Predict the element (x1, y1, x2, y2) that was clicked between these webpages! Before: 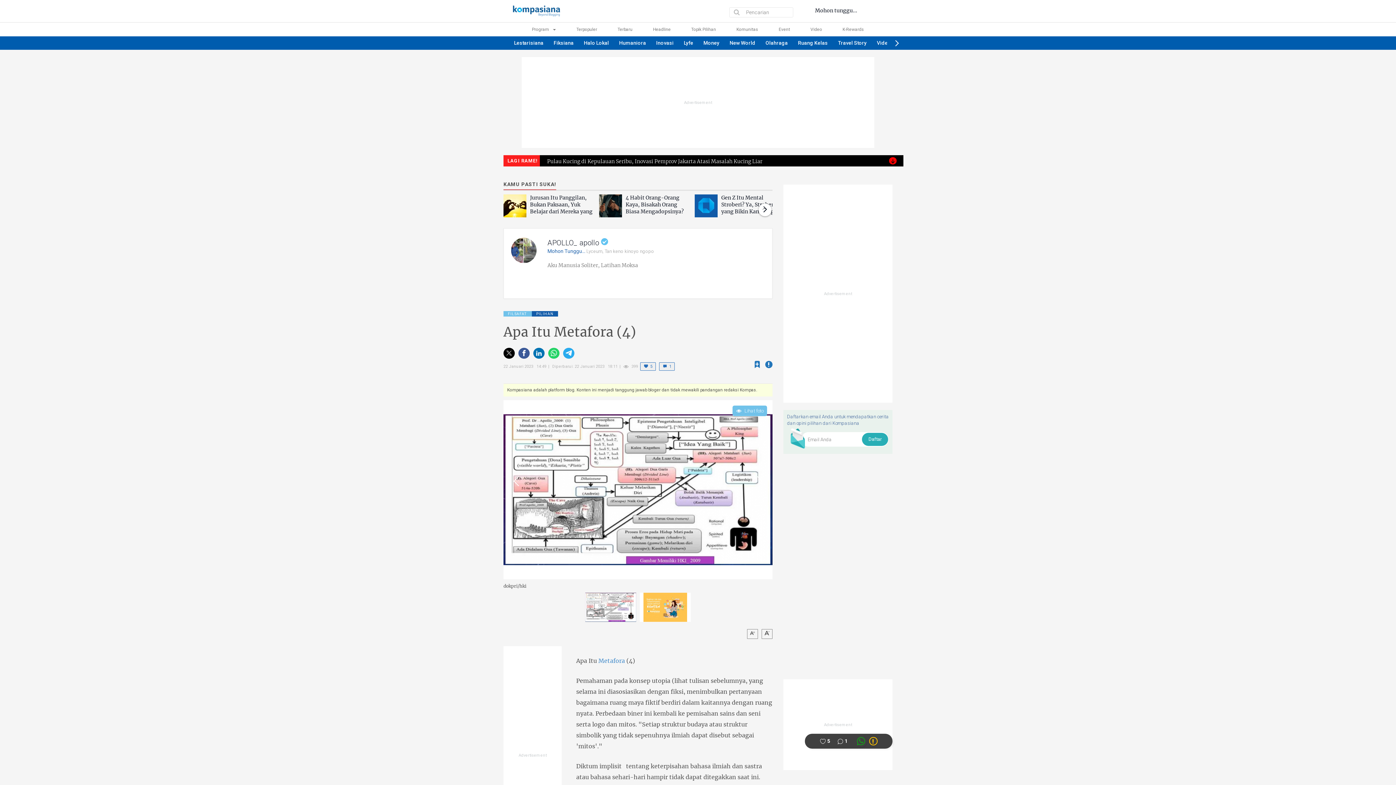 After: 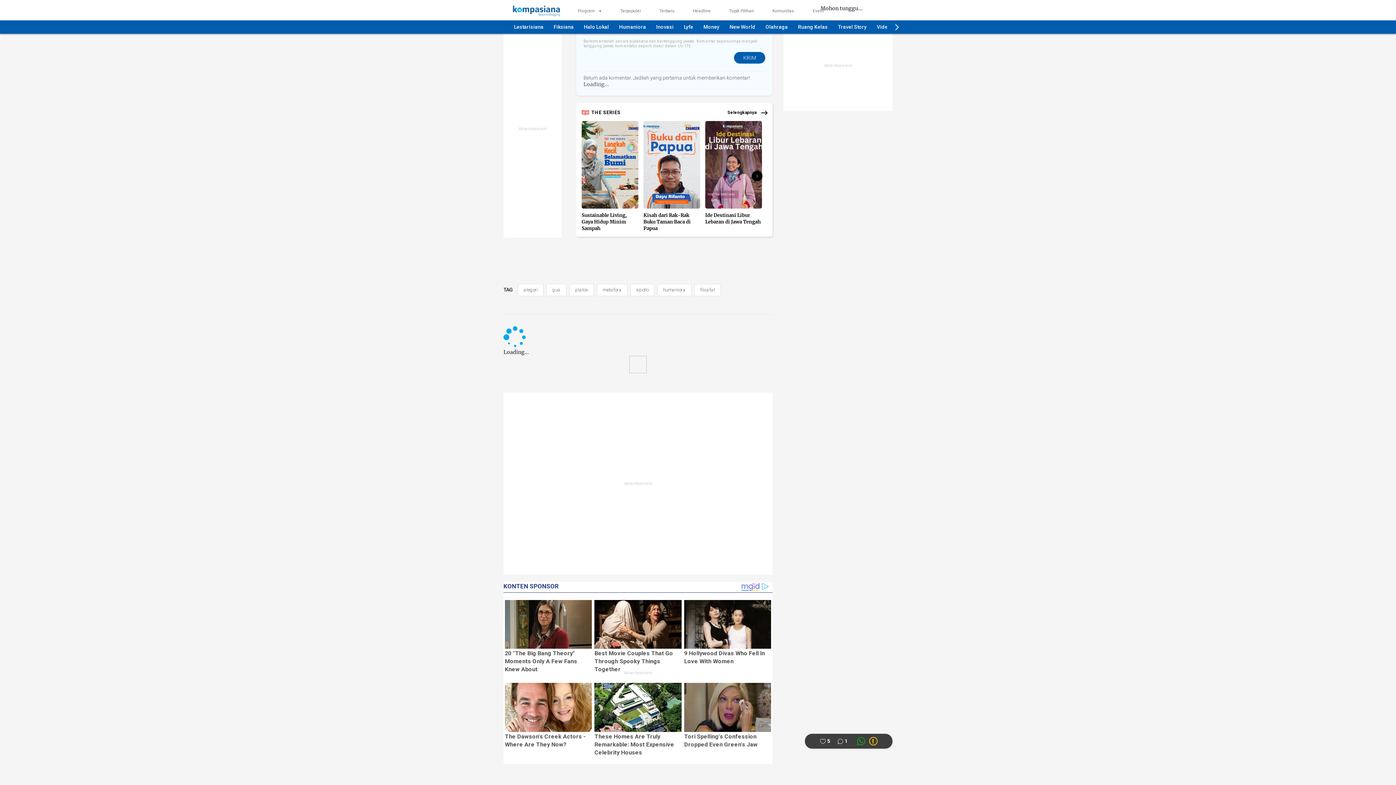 Action: bbox: (659, 362, 674, 370) label: Comment this article